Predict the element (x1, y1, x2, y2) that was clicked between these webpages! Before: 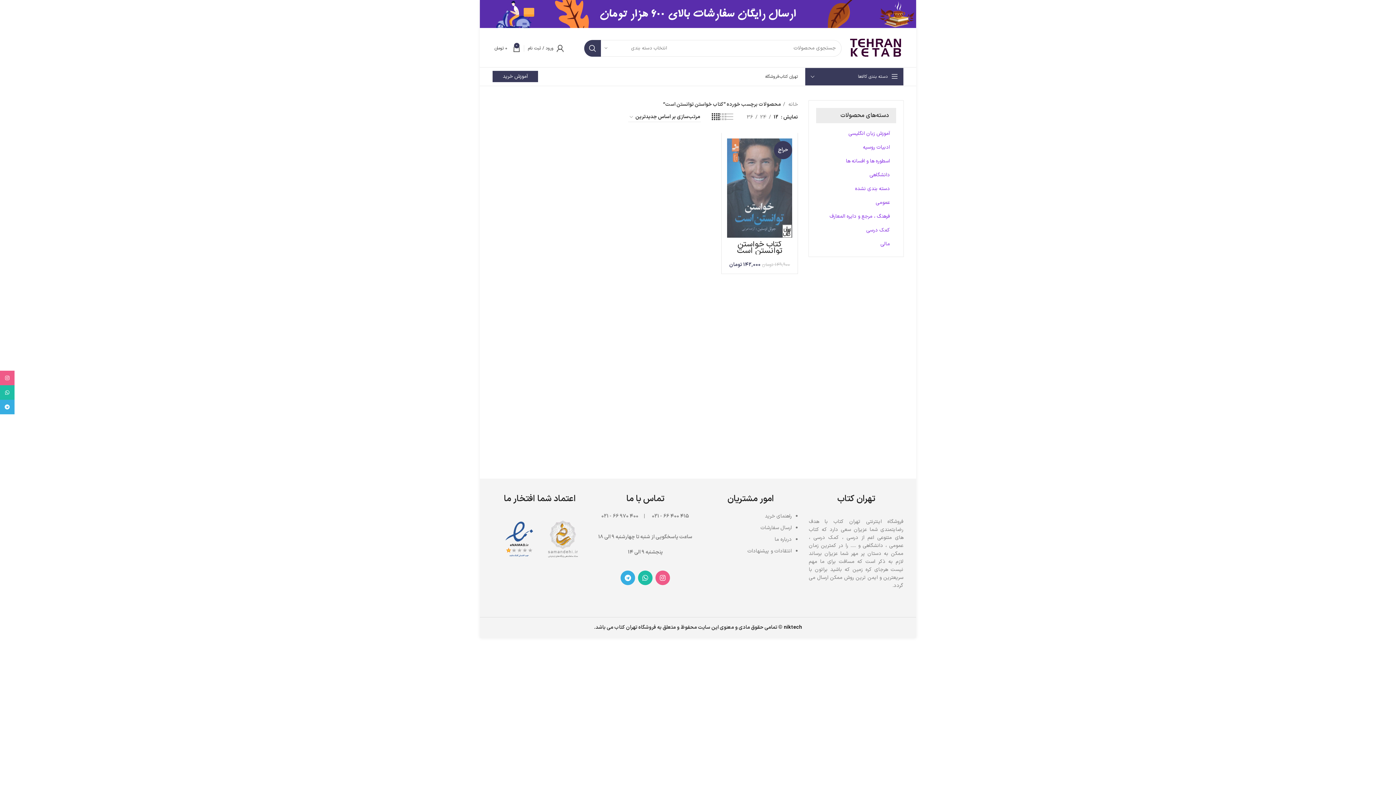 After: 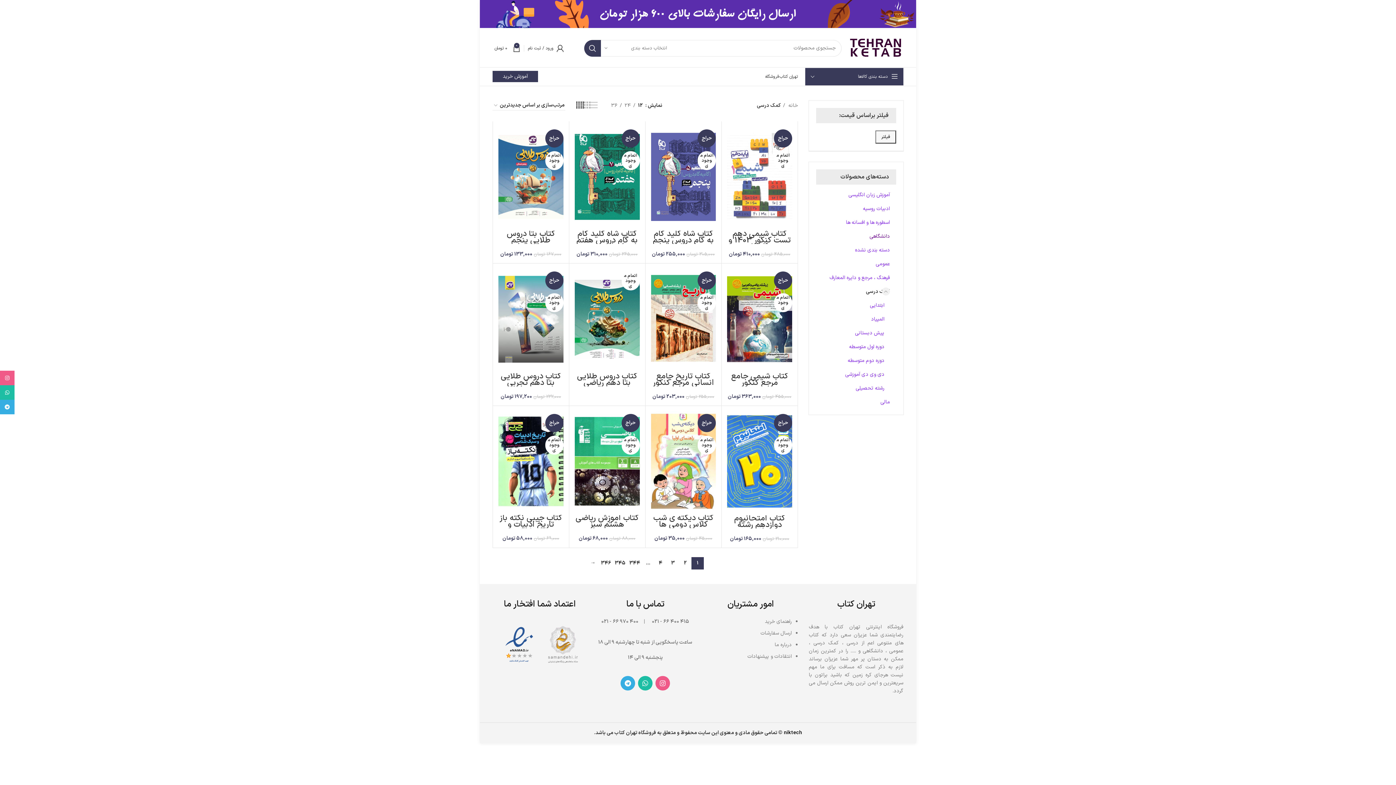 Action: label: کمک درسی bbox: (825, 223, 890, 237)